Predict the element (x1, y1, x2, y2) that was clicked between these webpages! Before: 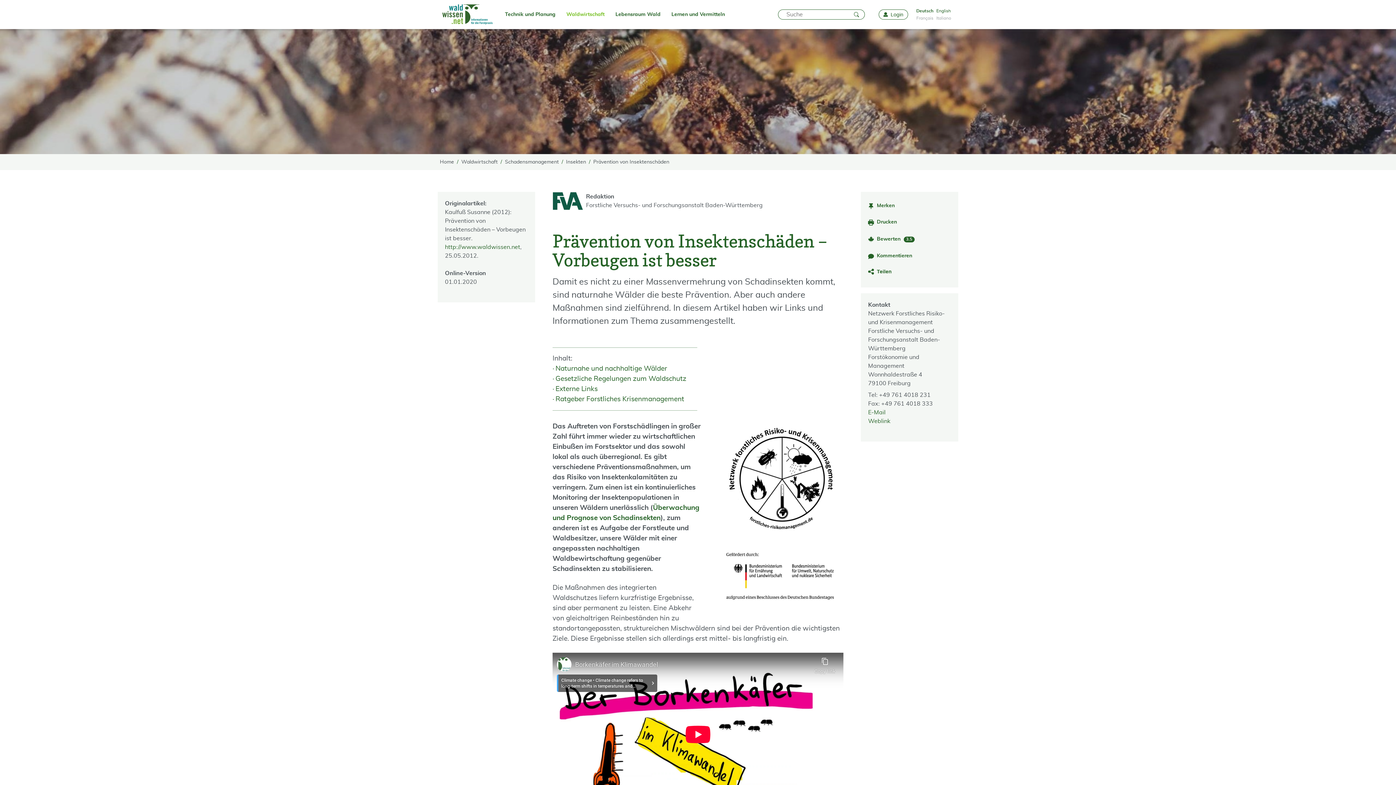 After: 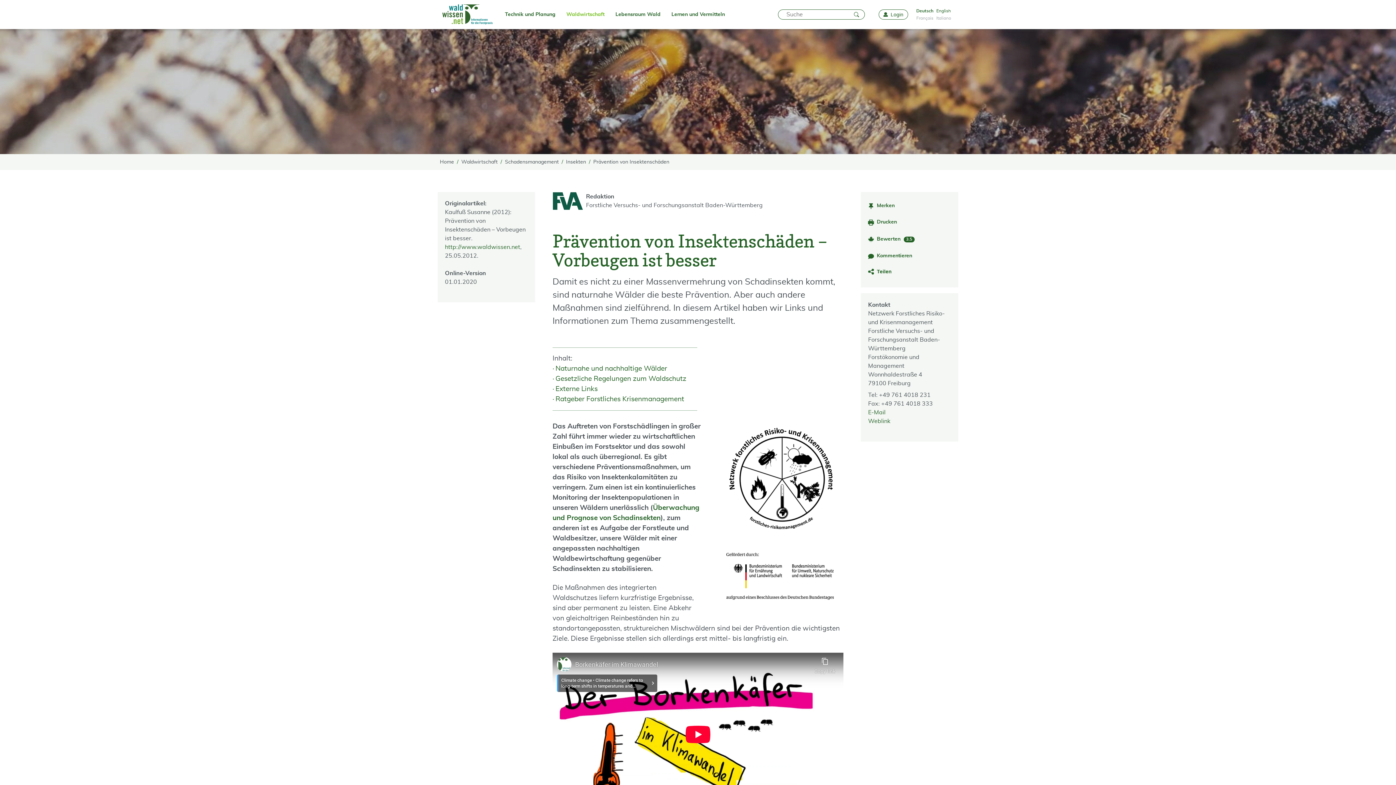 Action: bbox: (716, 421, 843, 539)